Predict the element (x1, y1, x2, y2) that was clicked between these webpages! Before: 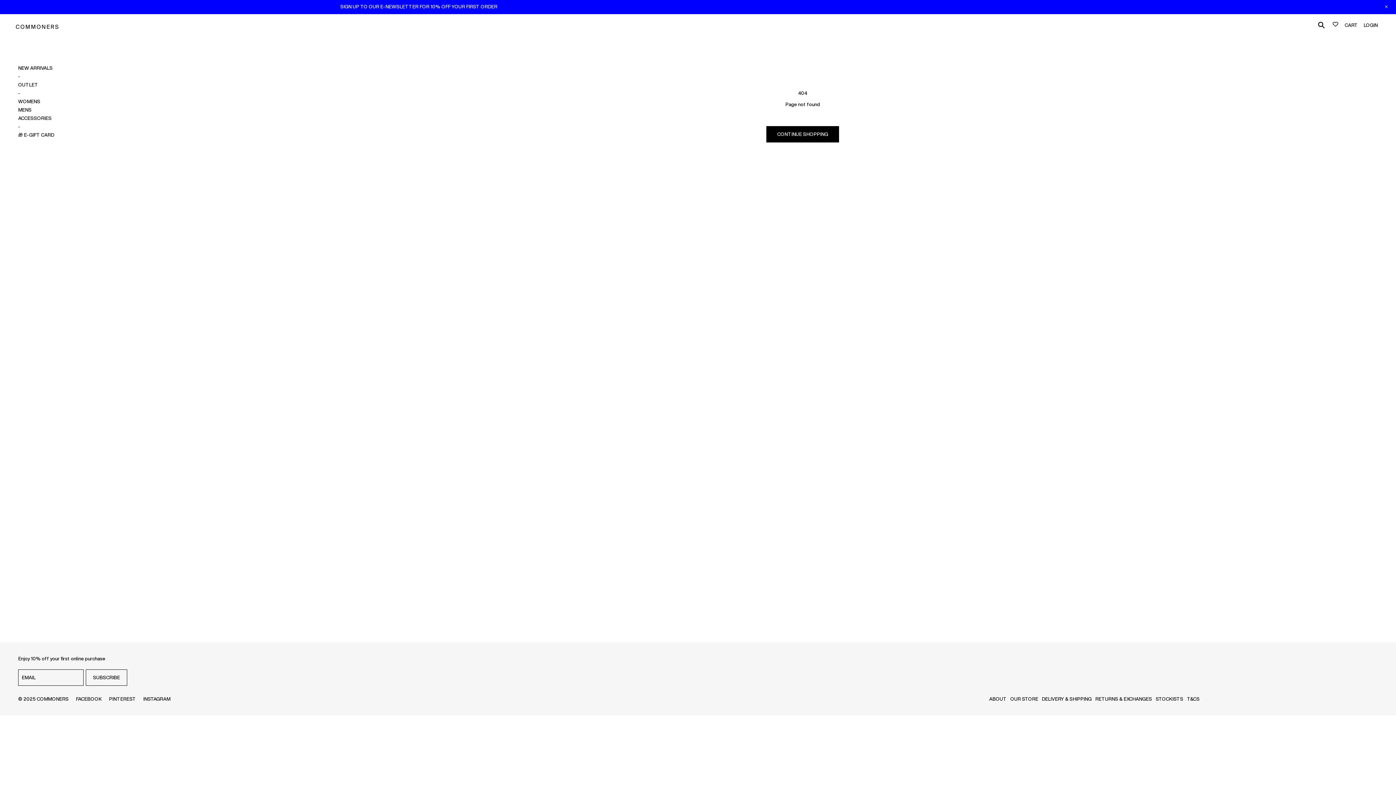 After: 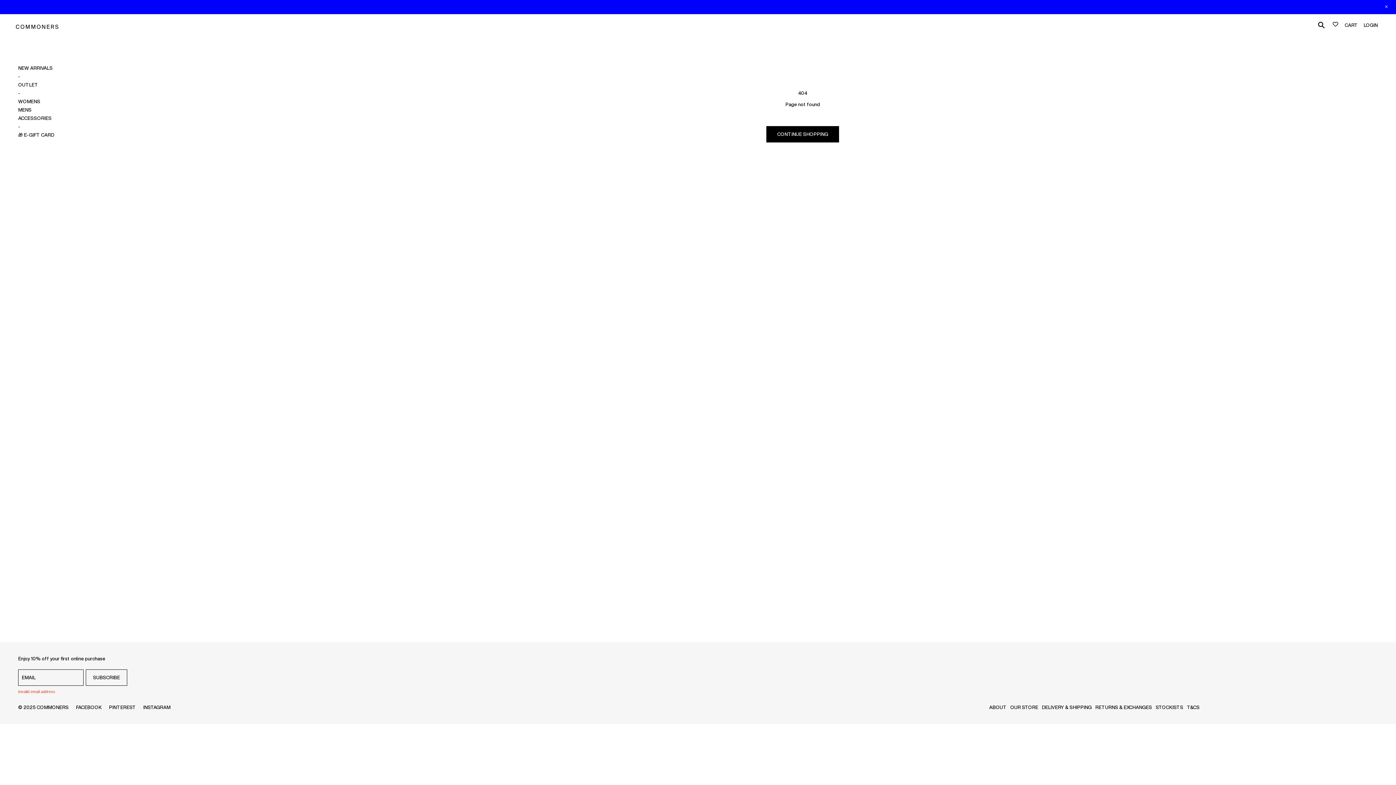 Action: bbox: (85, 669, 127, 686) label: SUBSCRIBE